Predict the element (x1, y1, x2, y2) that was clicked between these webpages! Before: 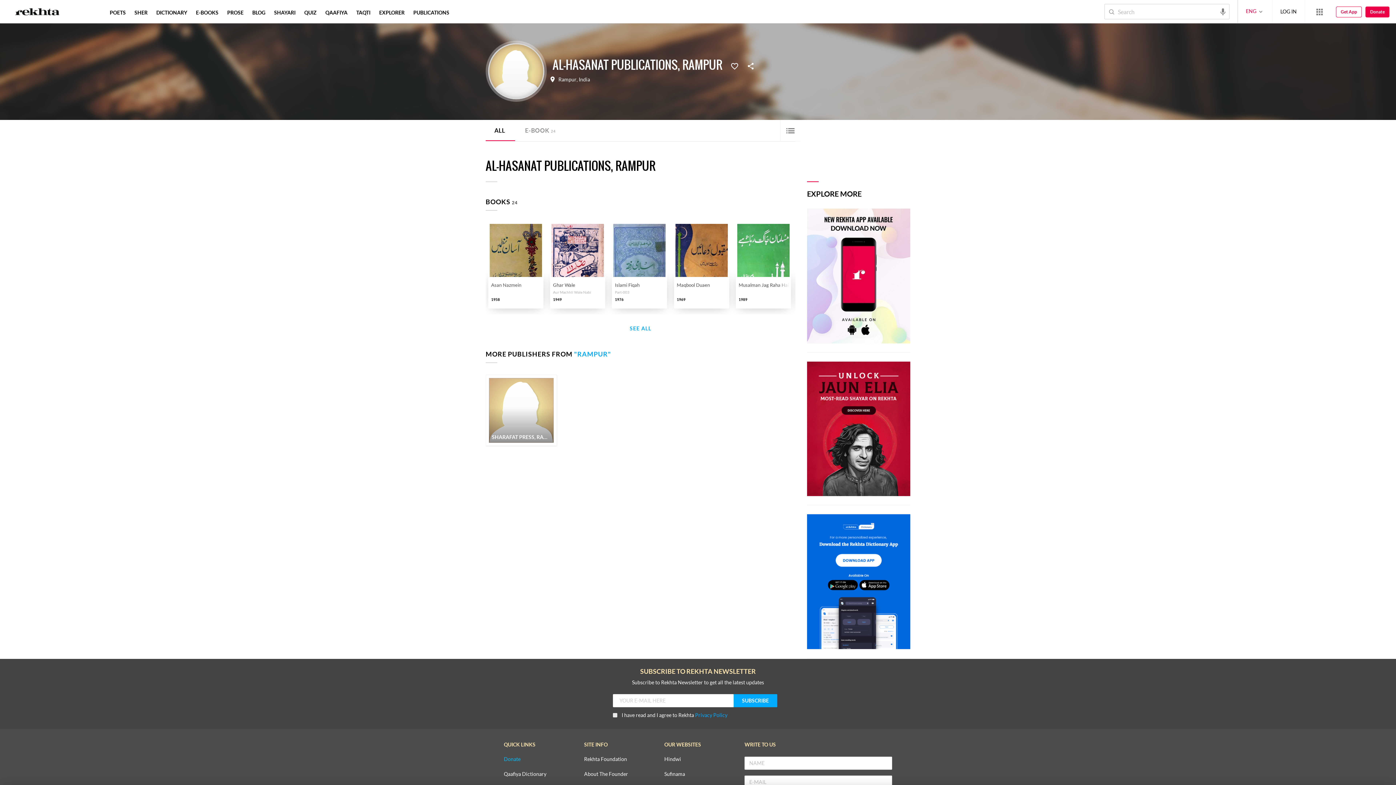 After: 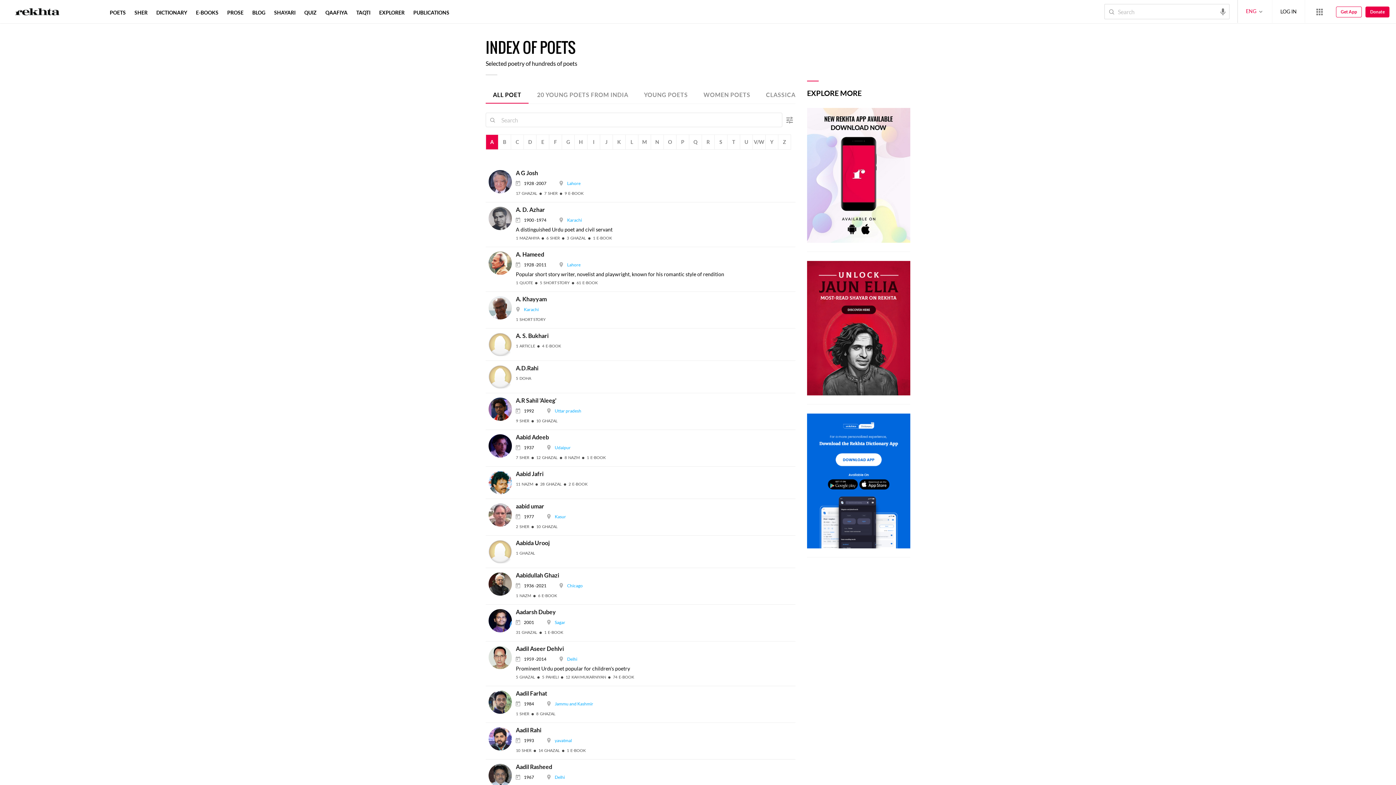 Action: bbox: (108, 9, 127, 15) label: POETS